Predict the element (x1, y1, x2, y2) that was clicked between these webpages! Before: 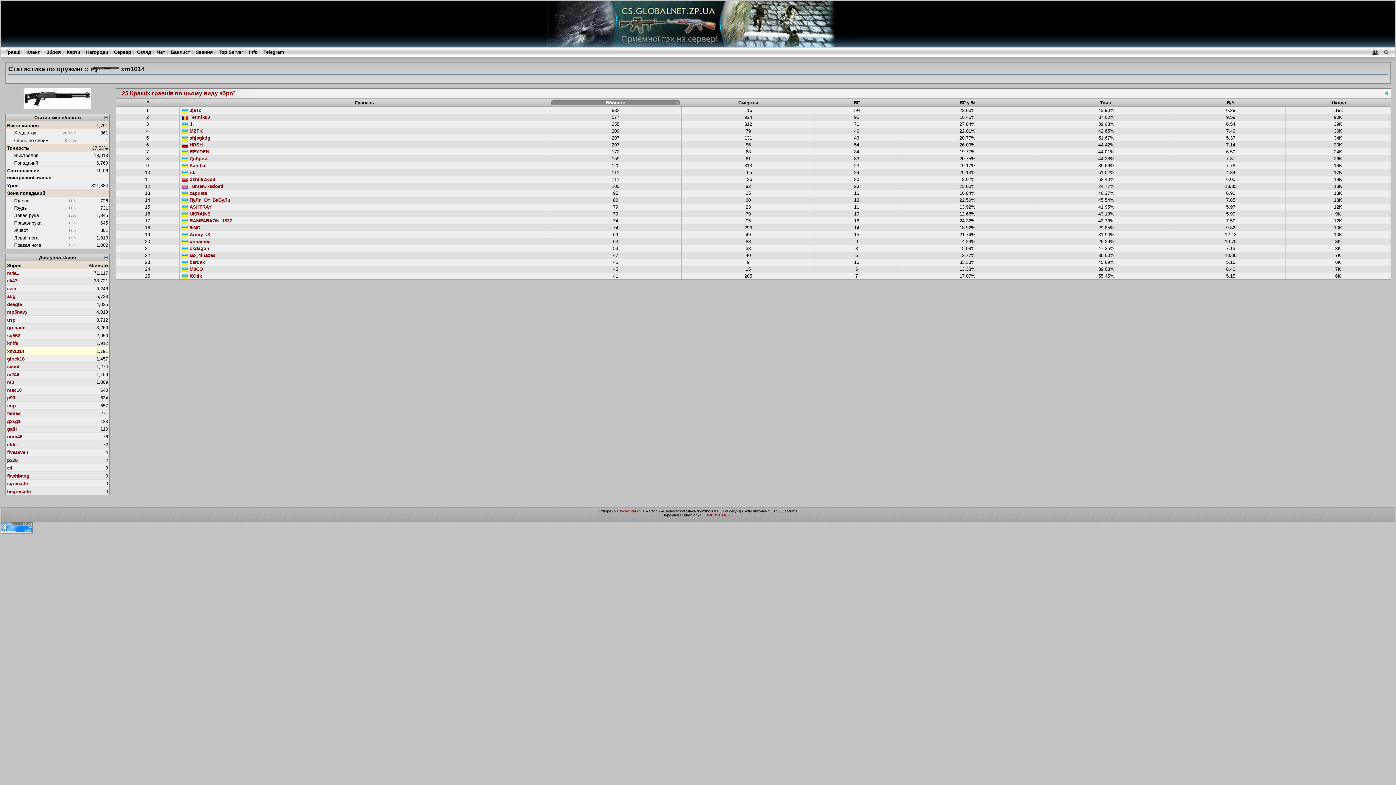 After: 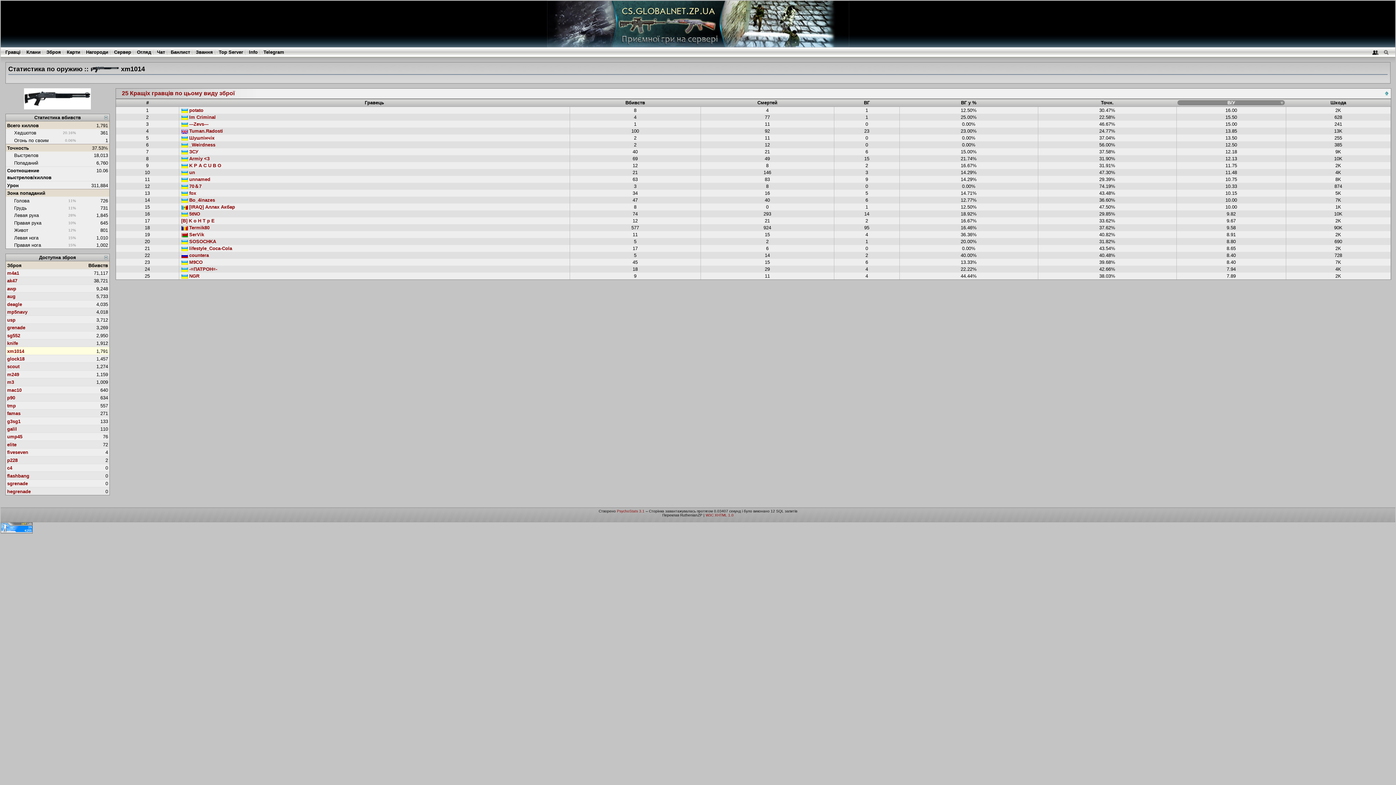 Action: bbox: (1227, 100, 1234, 105) label: В/У